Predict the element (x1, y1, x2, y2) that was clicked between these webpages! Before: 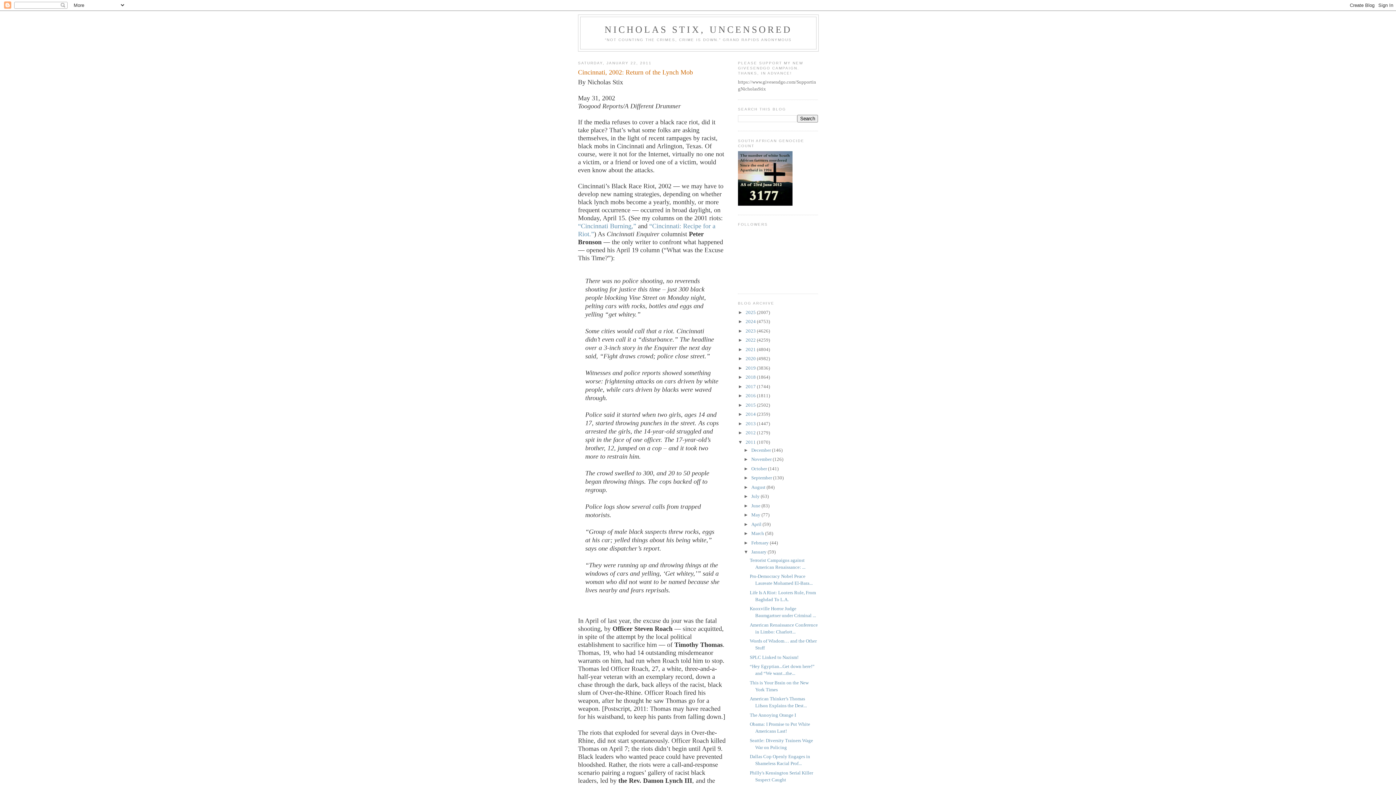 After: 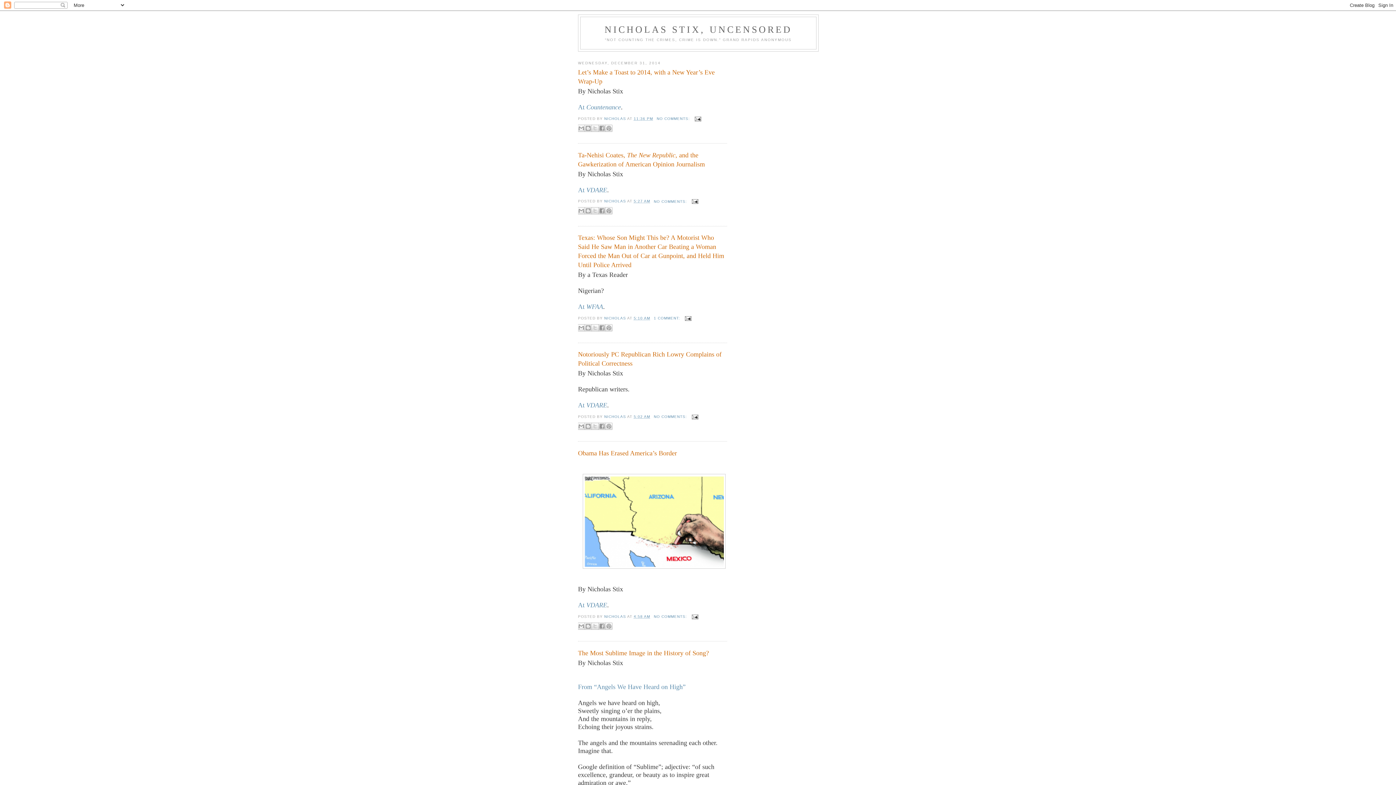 Action: bbox: (745, 411, 757, 417) label: 2014 